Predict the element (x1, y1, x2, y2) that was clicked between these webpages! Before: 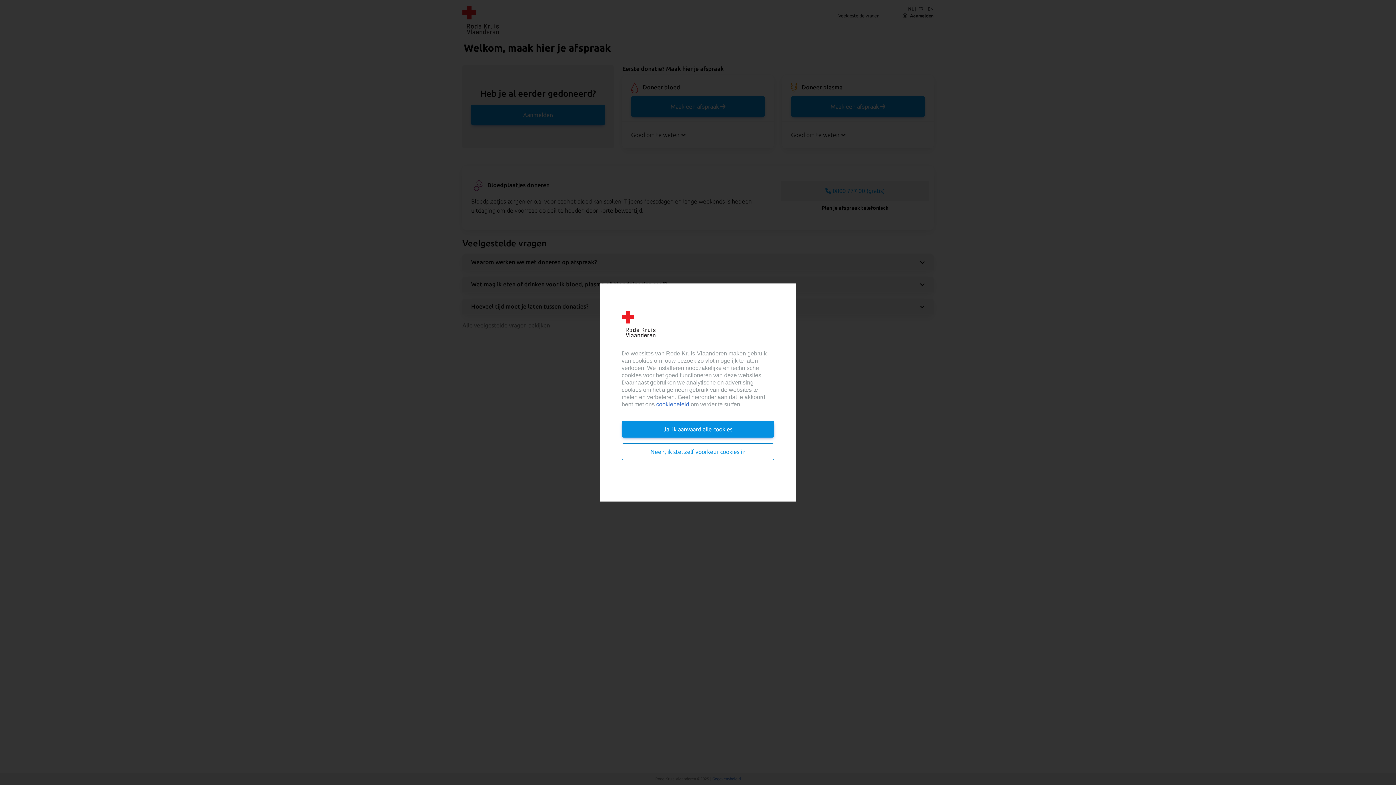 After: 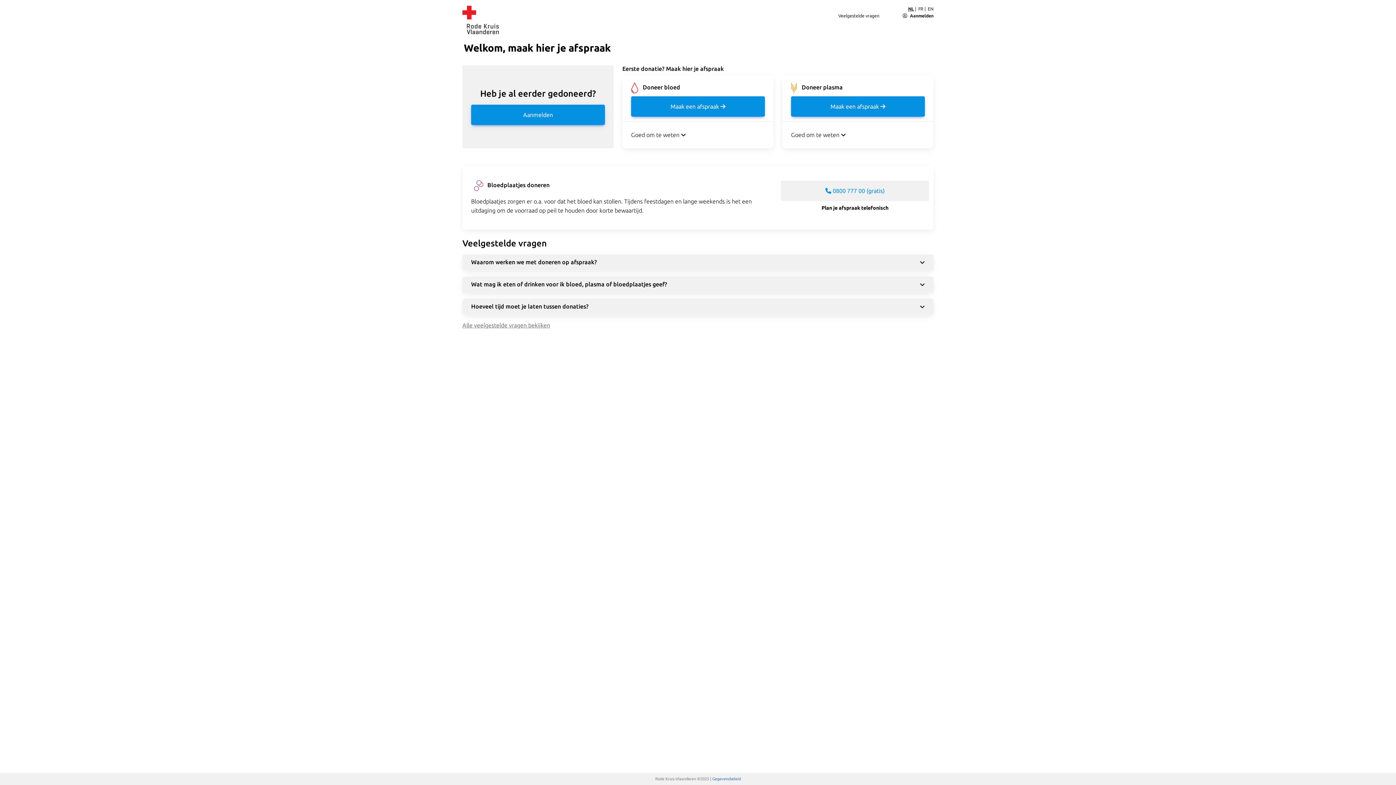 Action: label: Ja, ik aanvaard alle cookies bbox: (621, 420, 774, 437)